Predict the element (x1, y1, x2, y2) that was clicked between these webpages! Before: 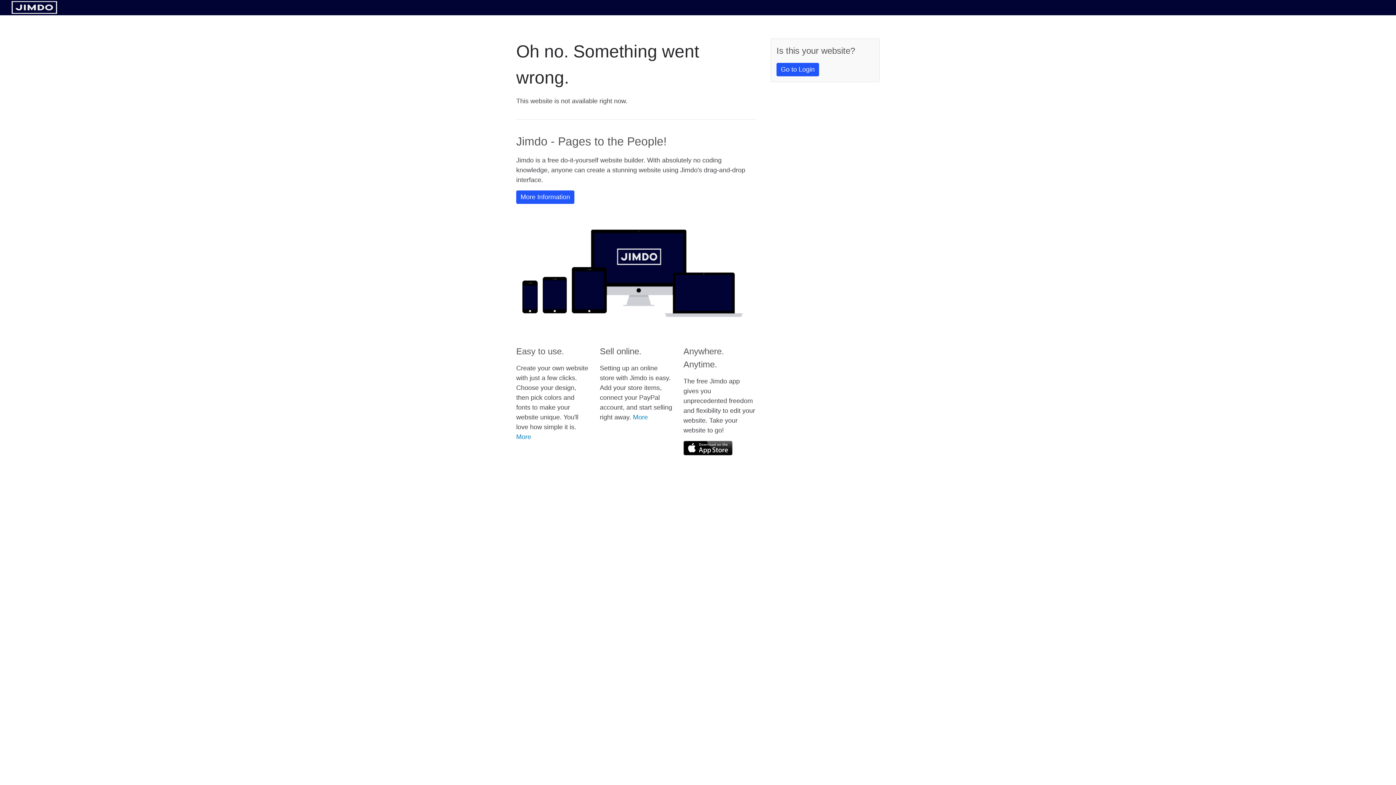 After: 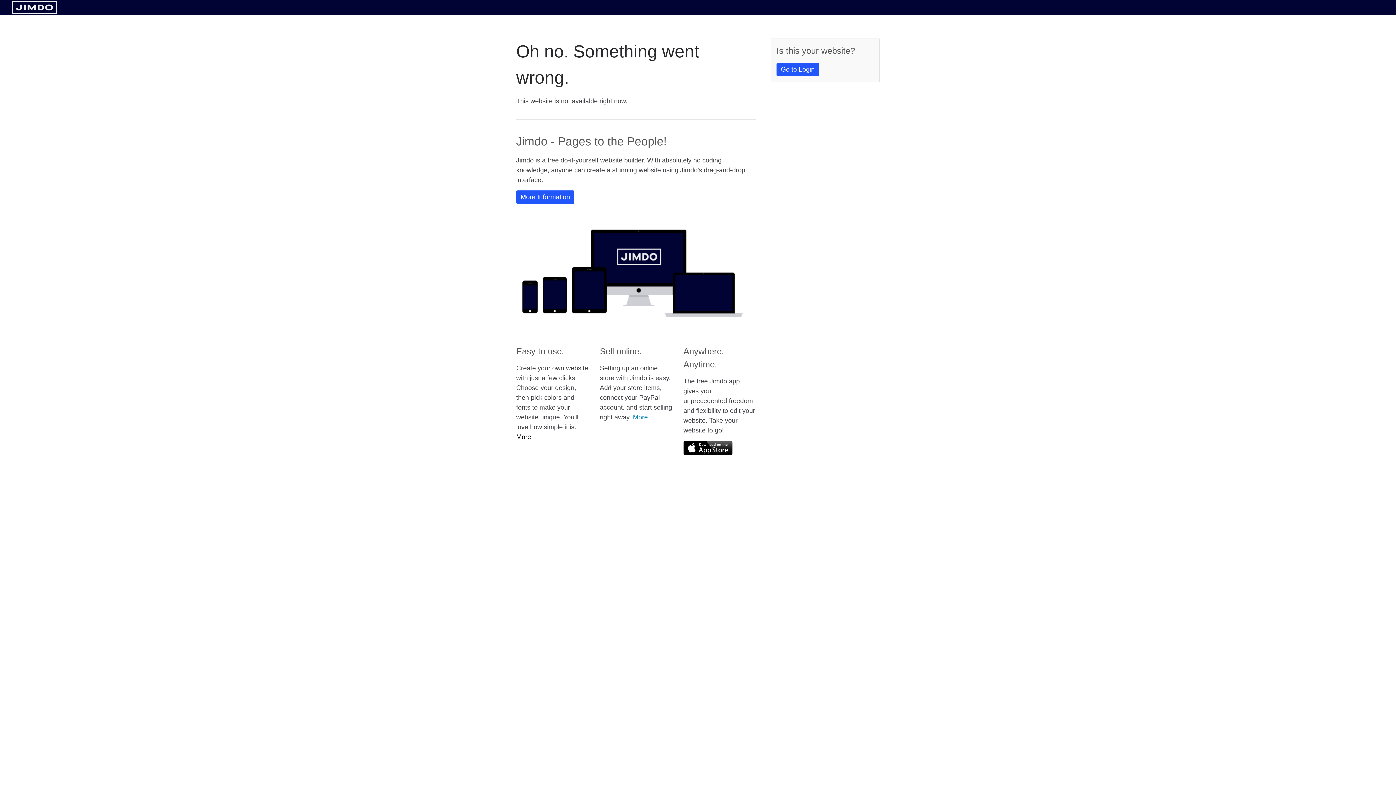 Action: label: More bbox: (516, 433, 531, 440)